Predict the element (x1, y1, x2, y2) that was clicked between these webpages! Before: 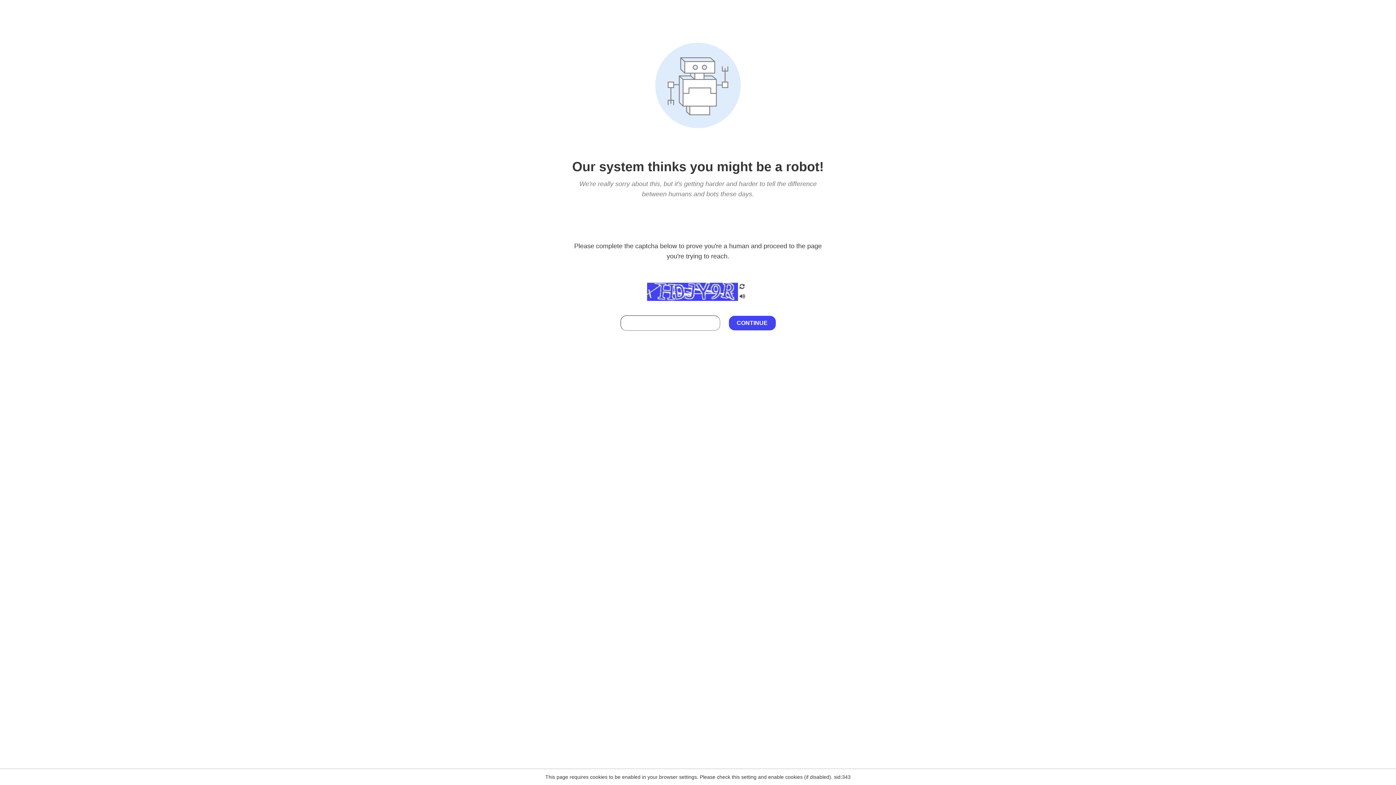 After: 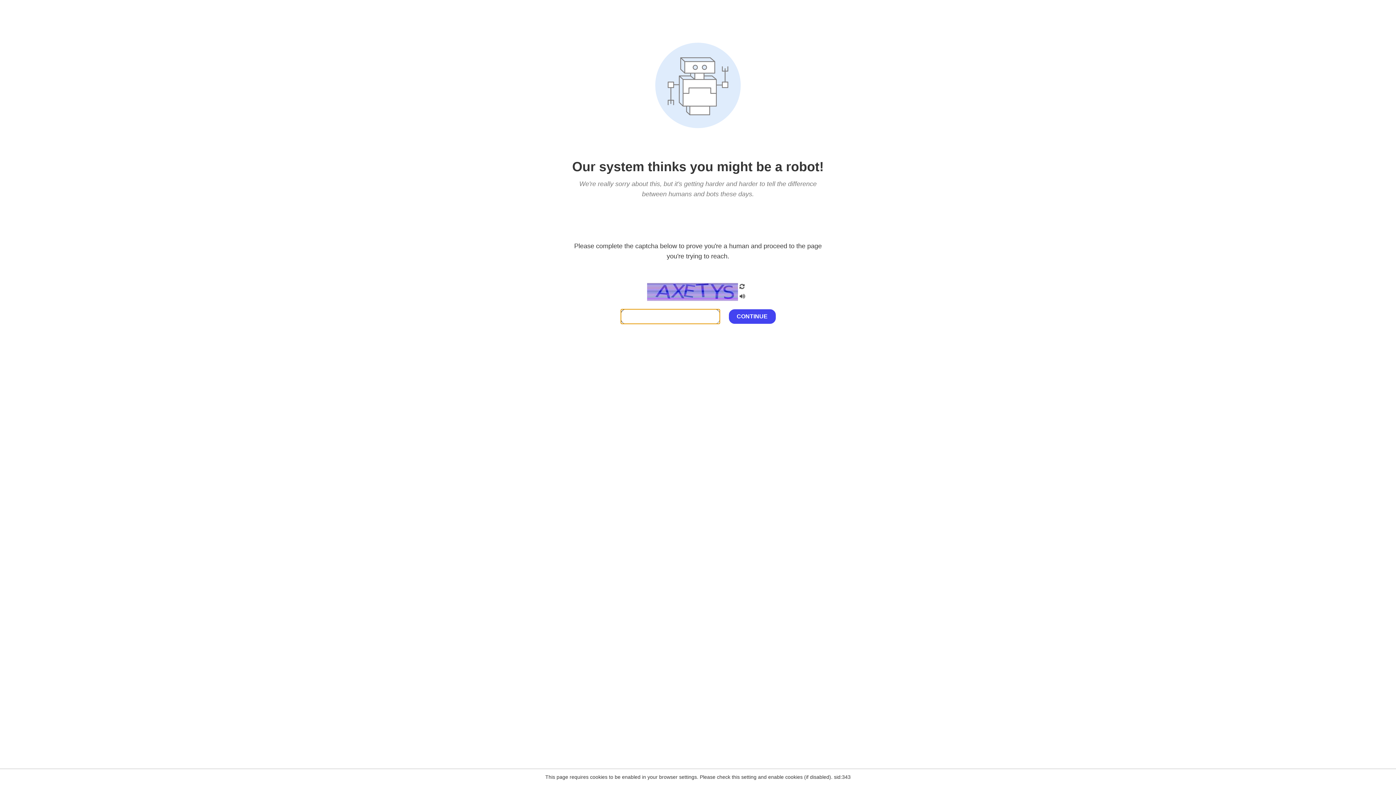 Action: bbox: (738, 200, 746, 210)